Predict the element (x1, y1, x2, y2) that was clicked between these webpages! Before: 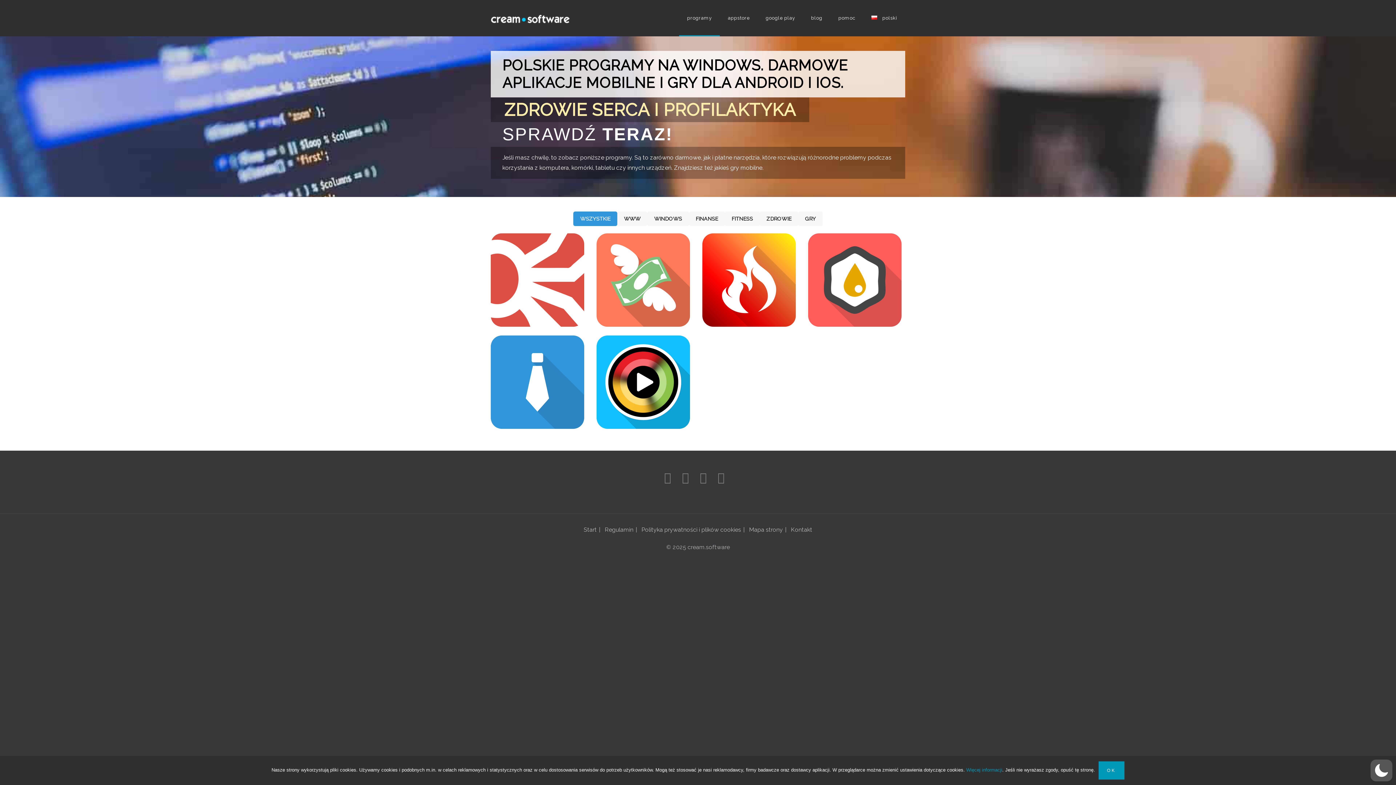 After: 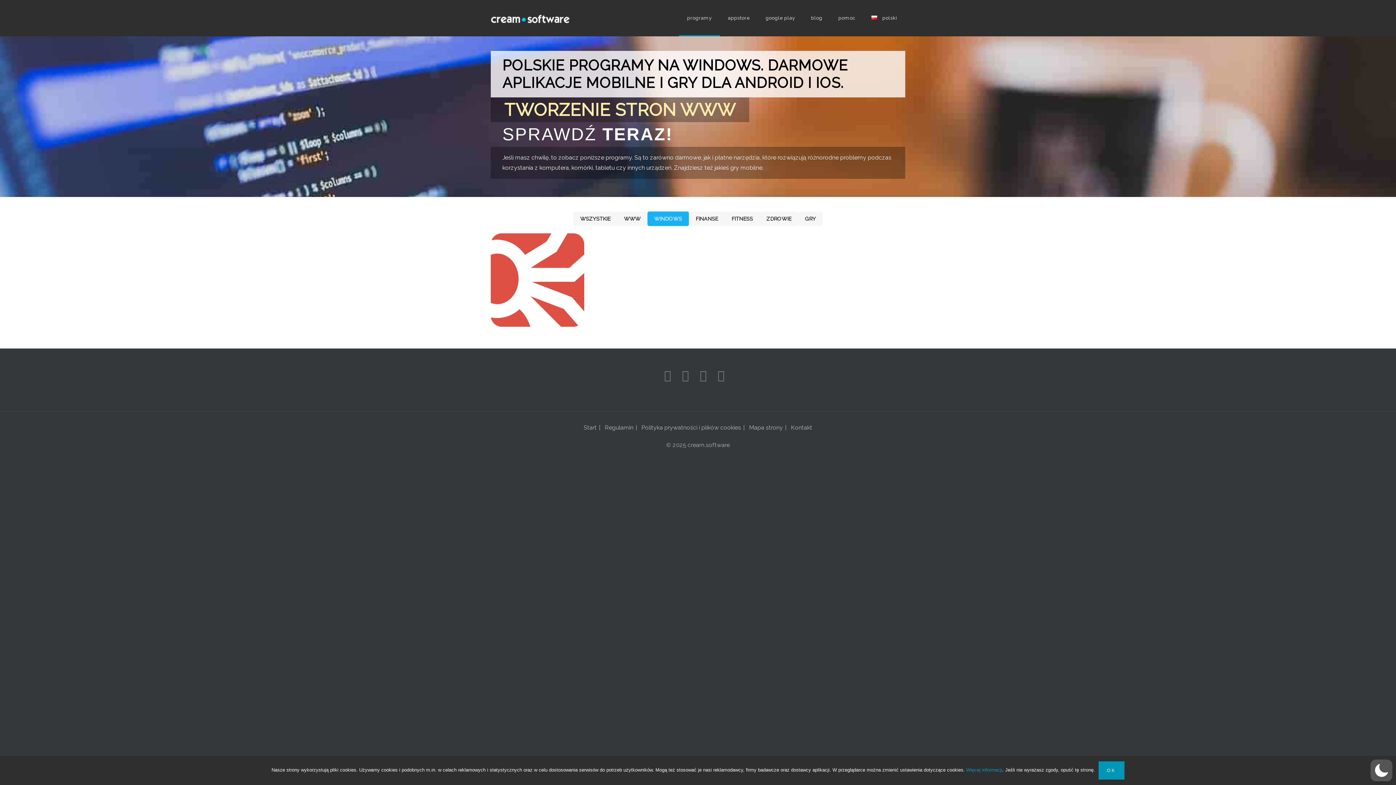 Action: label: WINDOWS bbox: (647, 211, 688, 226)